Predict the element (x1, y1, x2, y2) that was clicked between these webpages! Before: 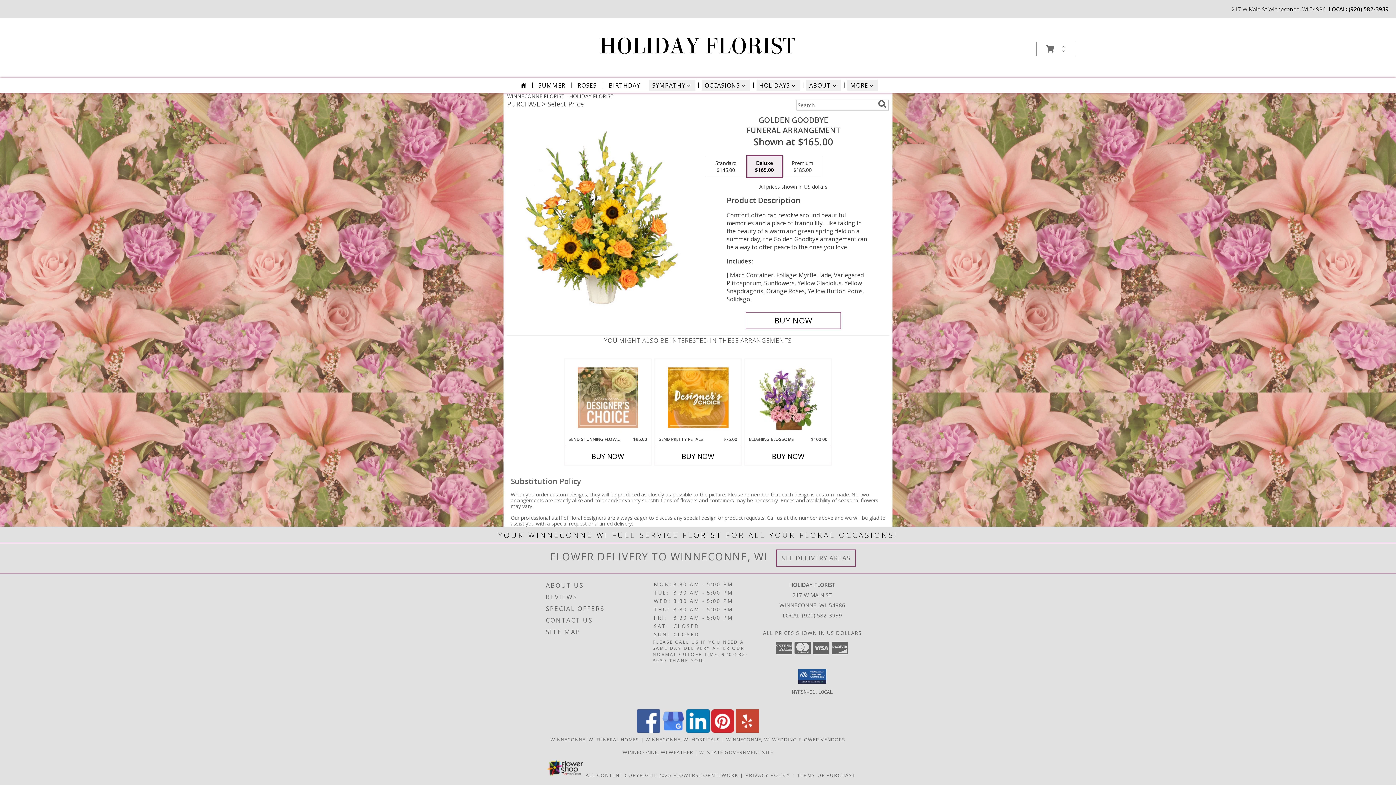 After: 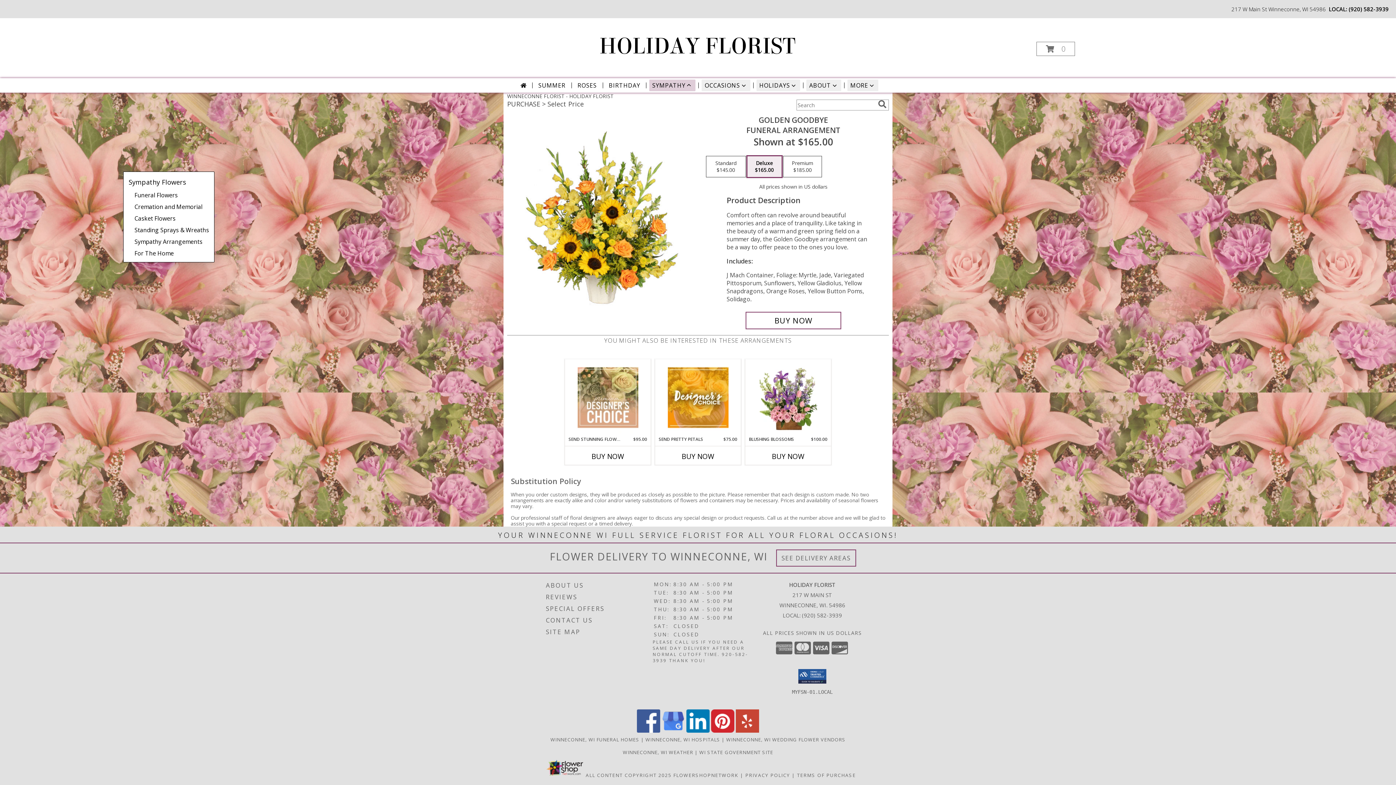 Action: bbox: (649, 79, 695, 91) label: SYMPATHY